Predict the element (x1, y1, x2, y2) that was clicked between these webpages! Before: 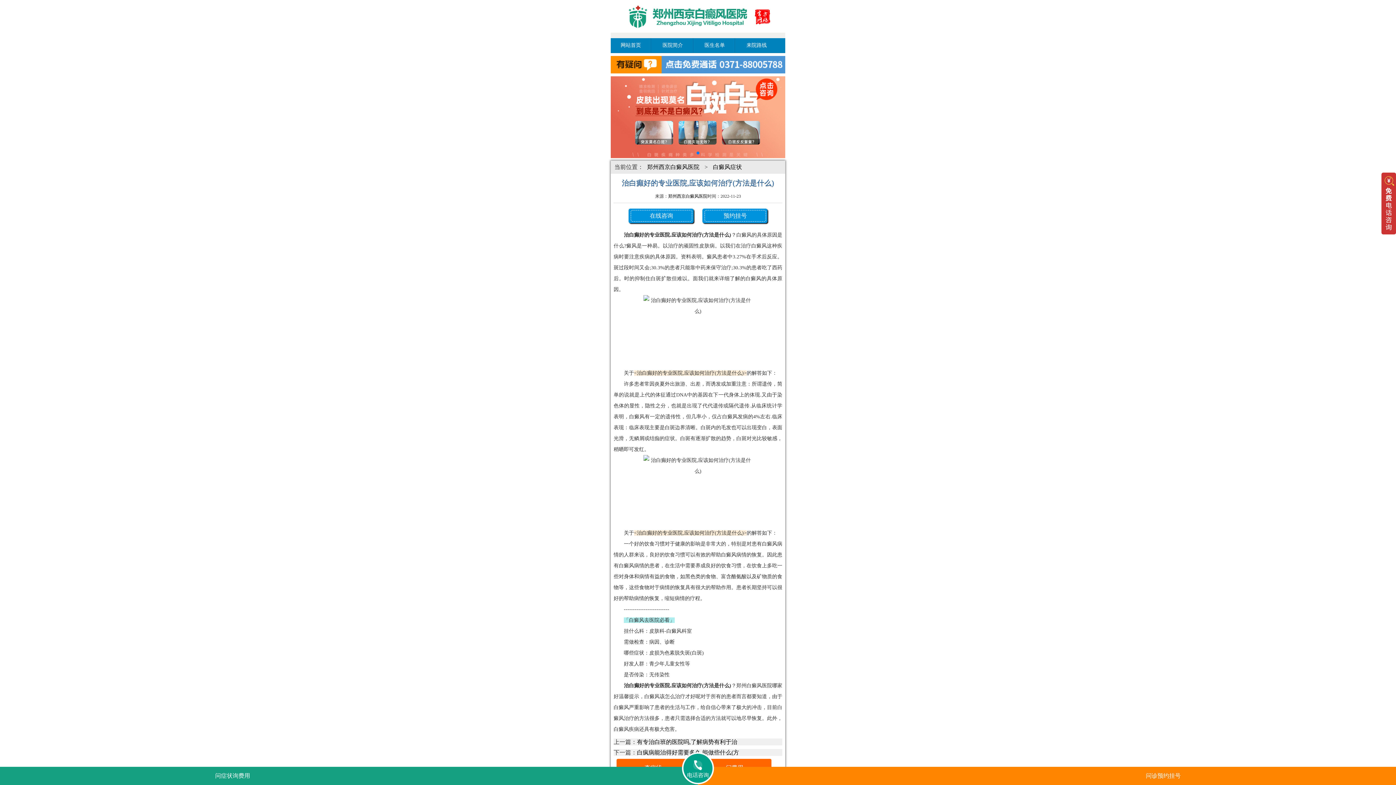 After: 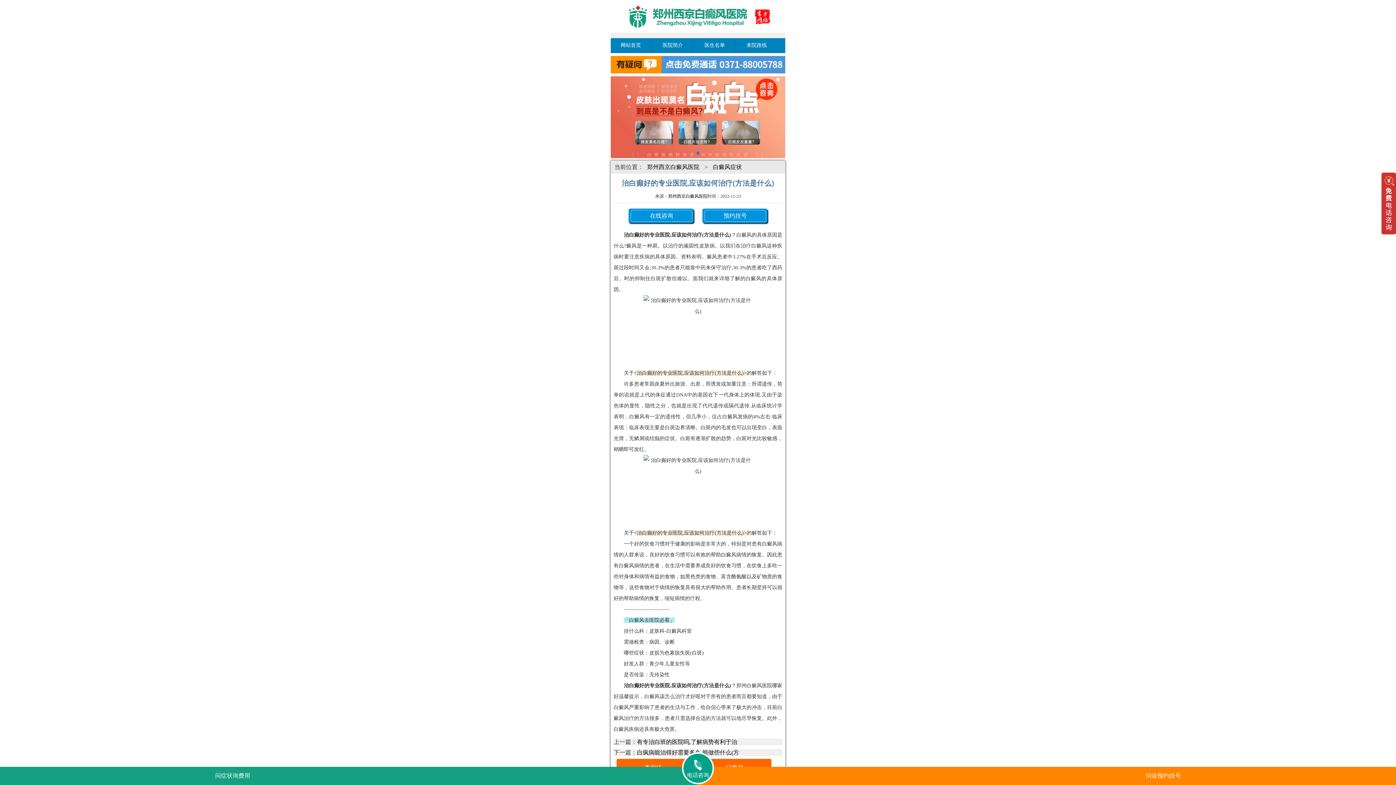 Action: label: 预约挂号 bbox: (702, 208, 767, 223)